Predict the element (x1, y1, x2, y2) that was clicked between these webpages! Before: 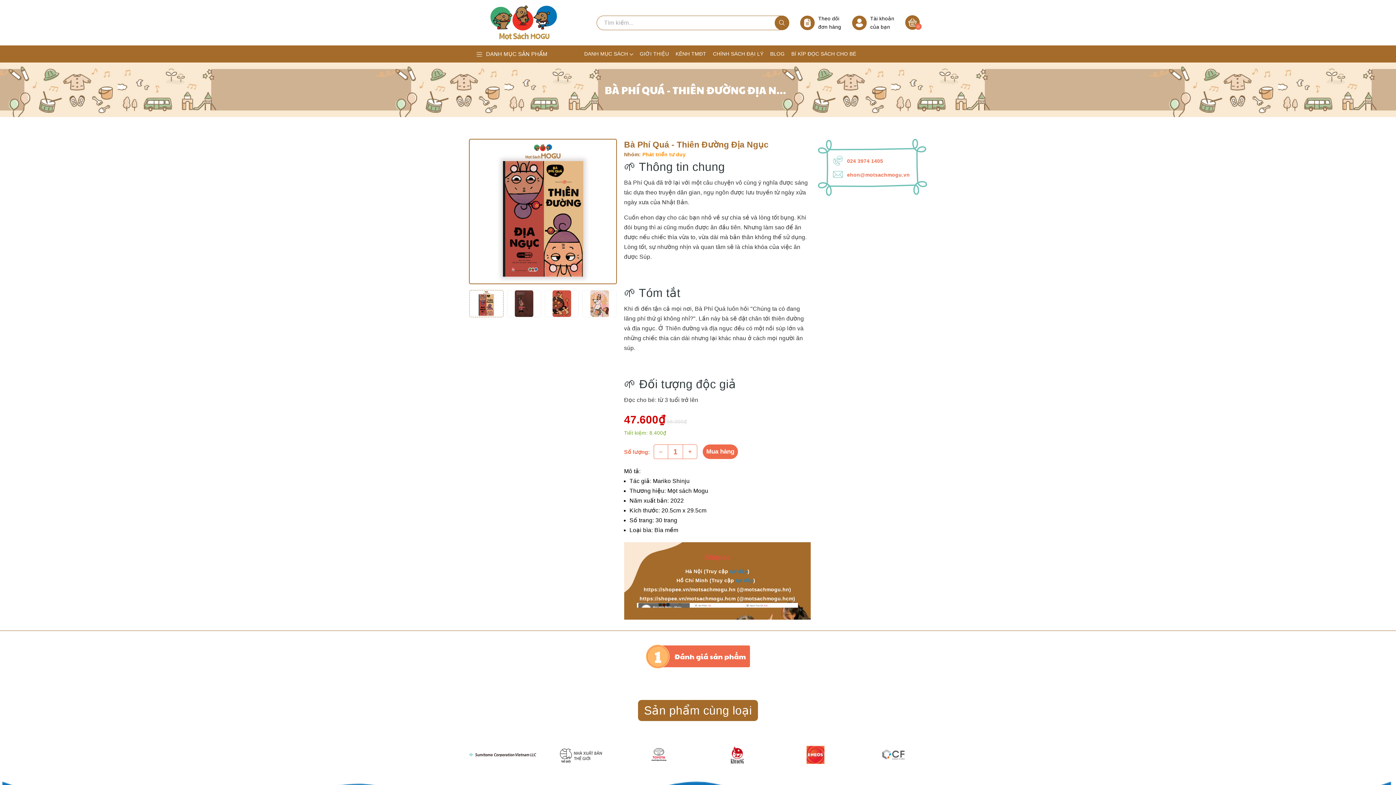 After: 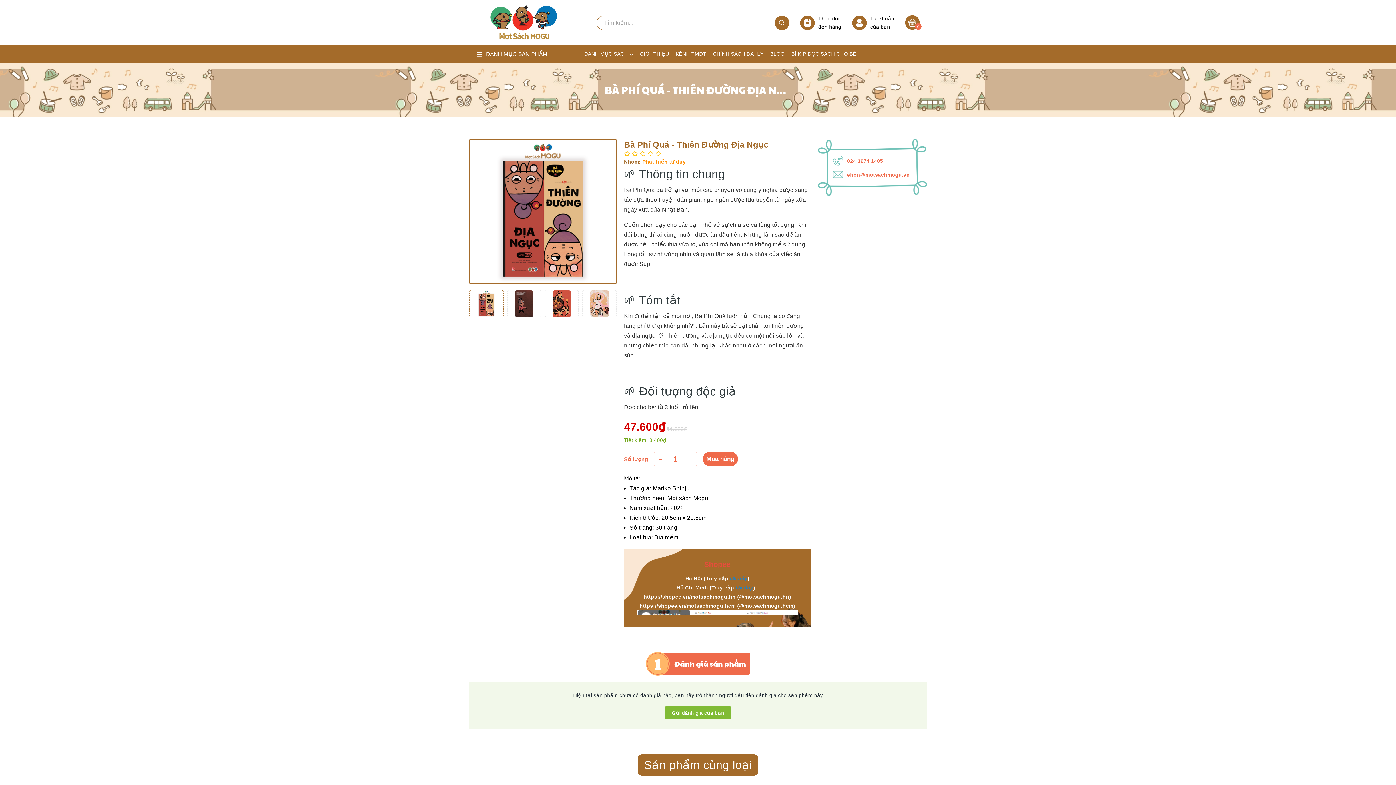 Action: bbox: (625, 746, 692, 764)